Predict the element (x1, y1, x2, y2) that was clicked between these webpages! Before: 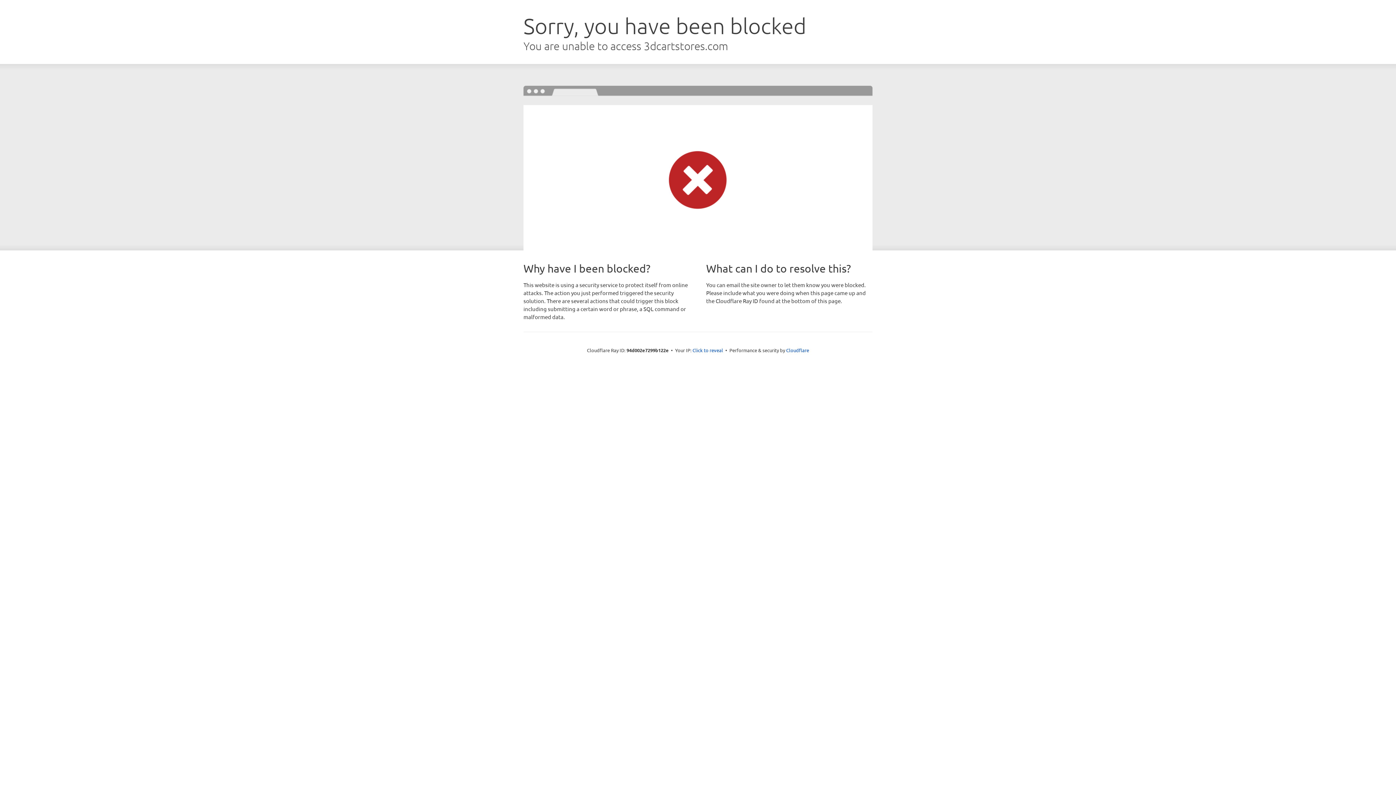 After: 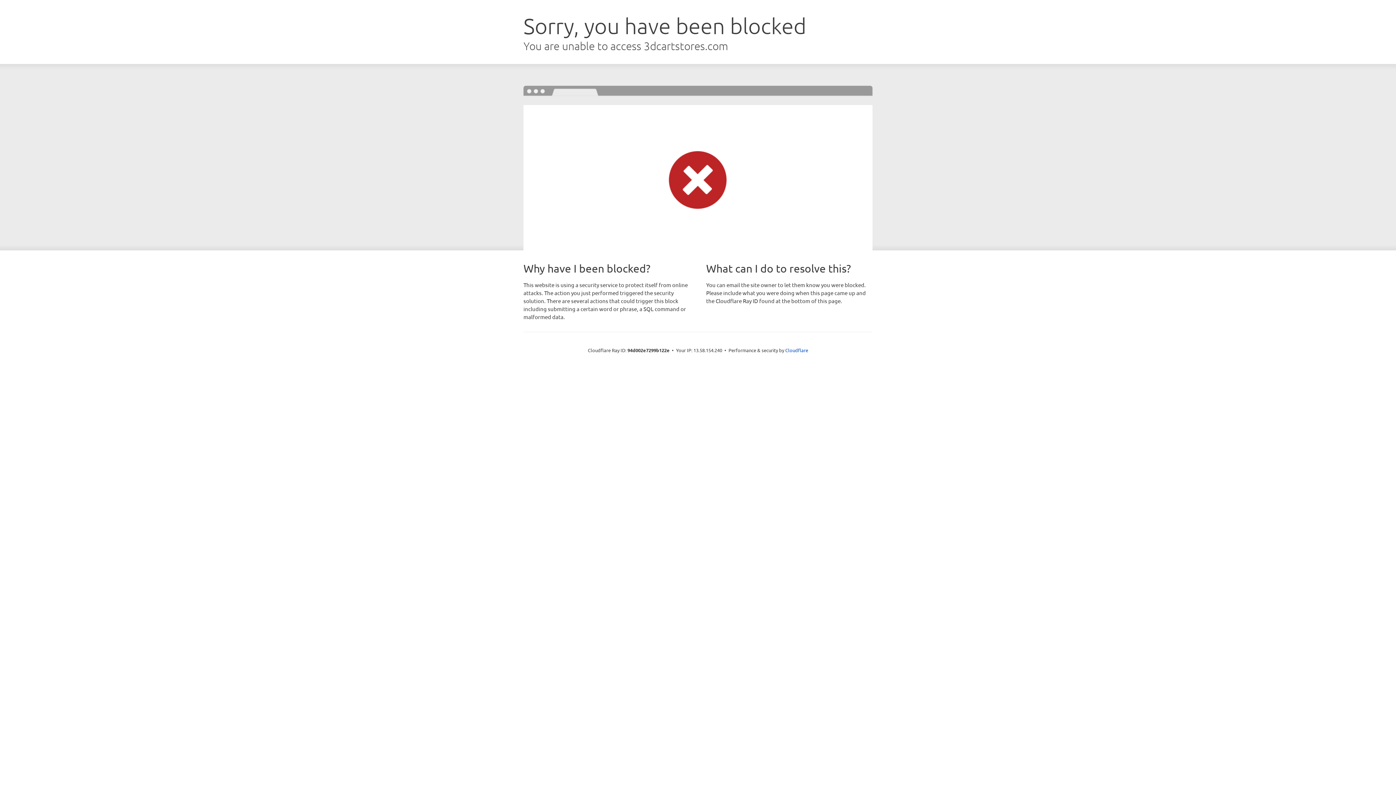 Action: bbox: (692, 346, 723, 353) label: Click to reveal